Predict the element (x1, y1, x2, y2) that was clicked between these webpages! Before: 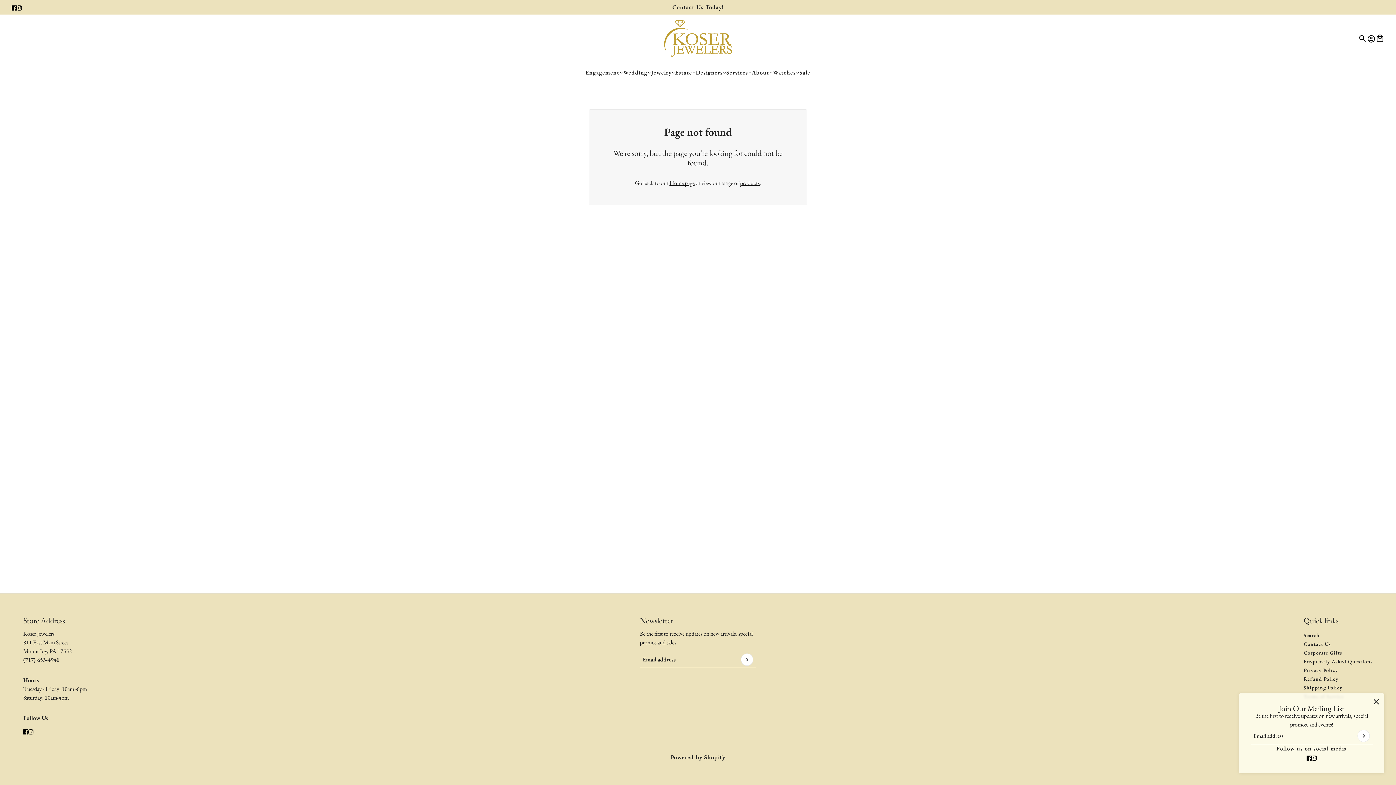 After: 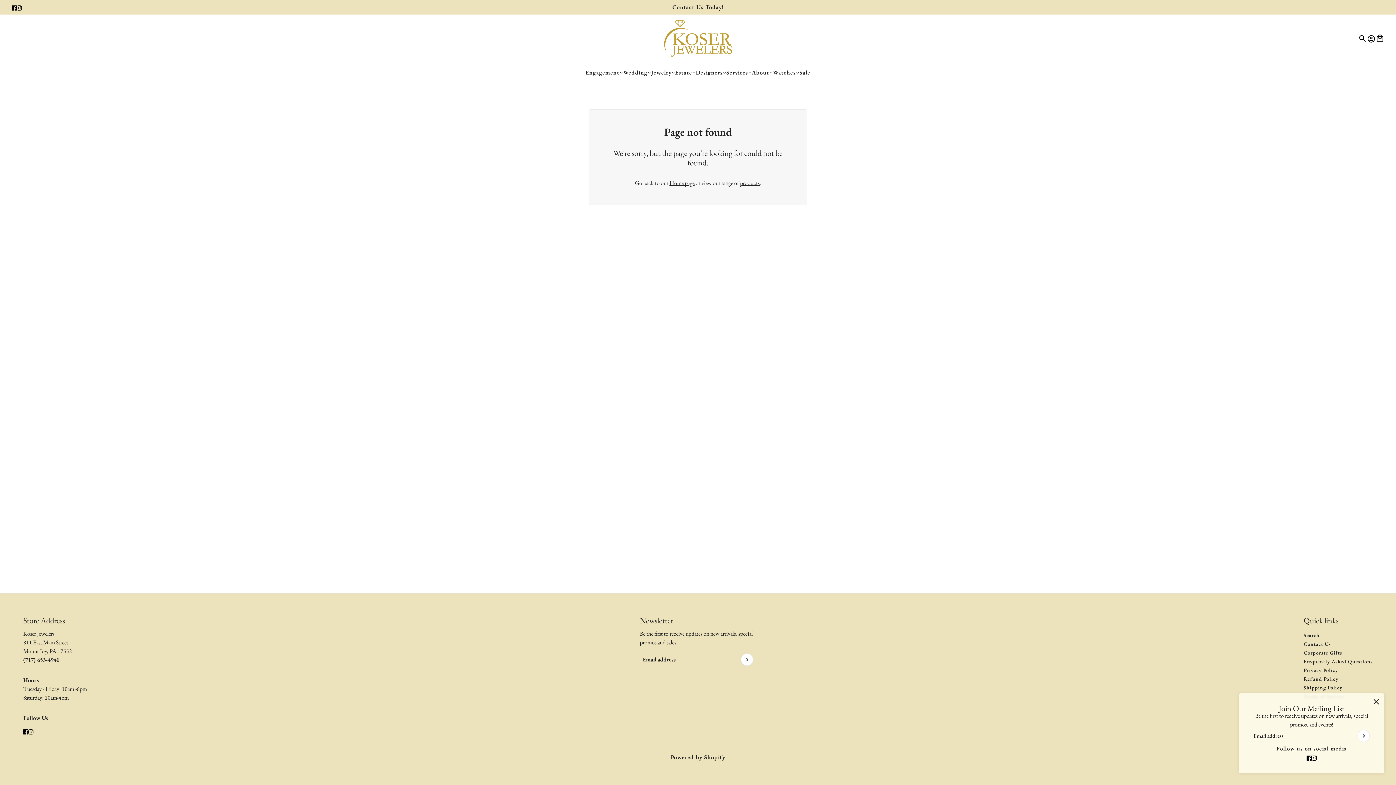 Action: label: facebook bbox: (20, 724, 31, 738)